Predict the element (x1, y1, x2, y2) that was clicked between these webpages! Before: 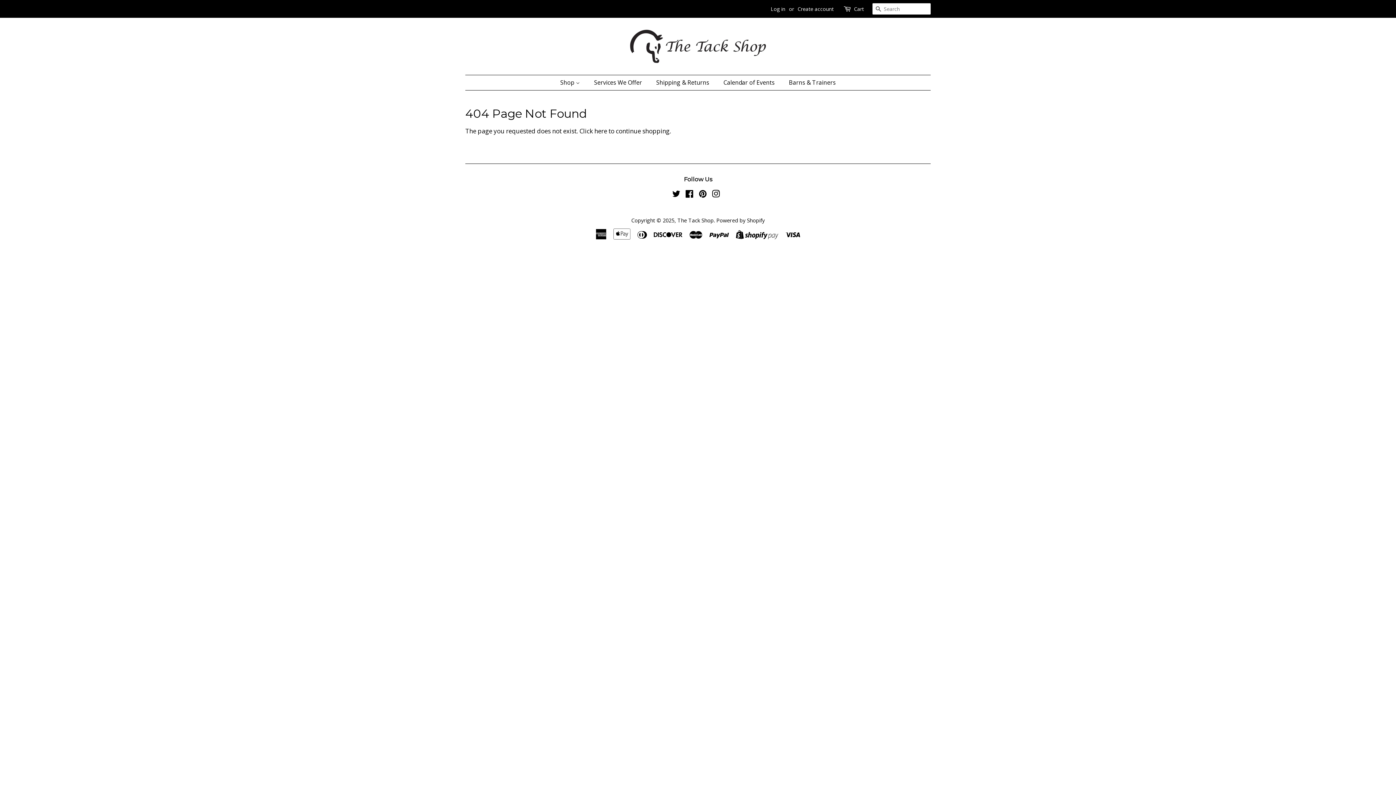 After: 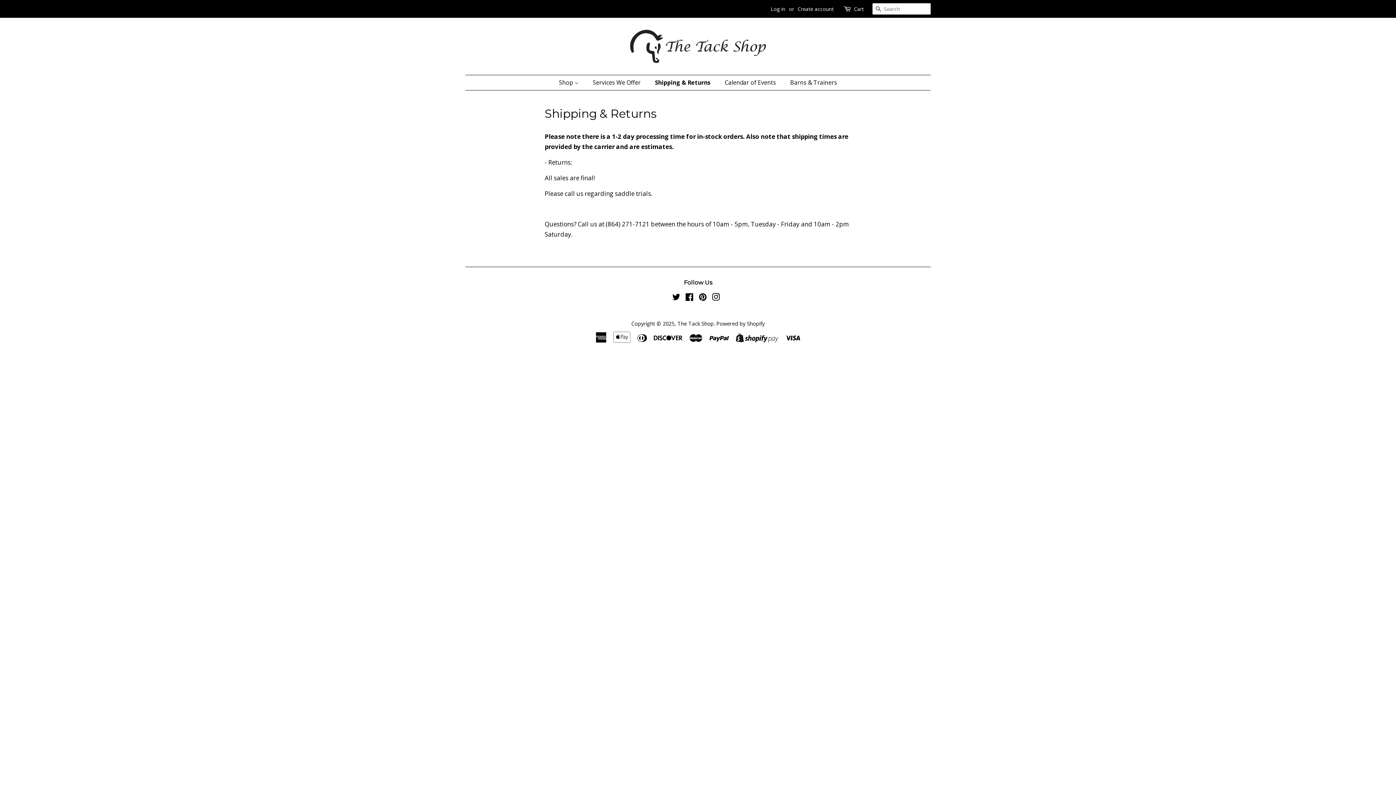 Action: bbox: (650, 75, 716, 90) label: Shipping & Returns